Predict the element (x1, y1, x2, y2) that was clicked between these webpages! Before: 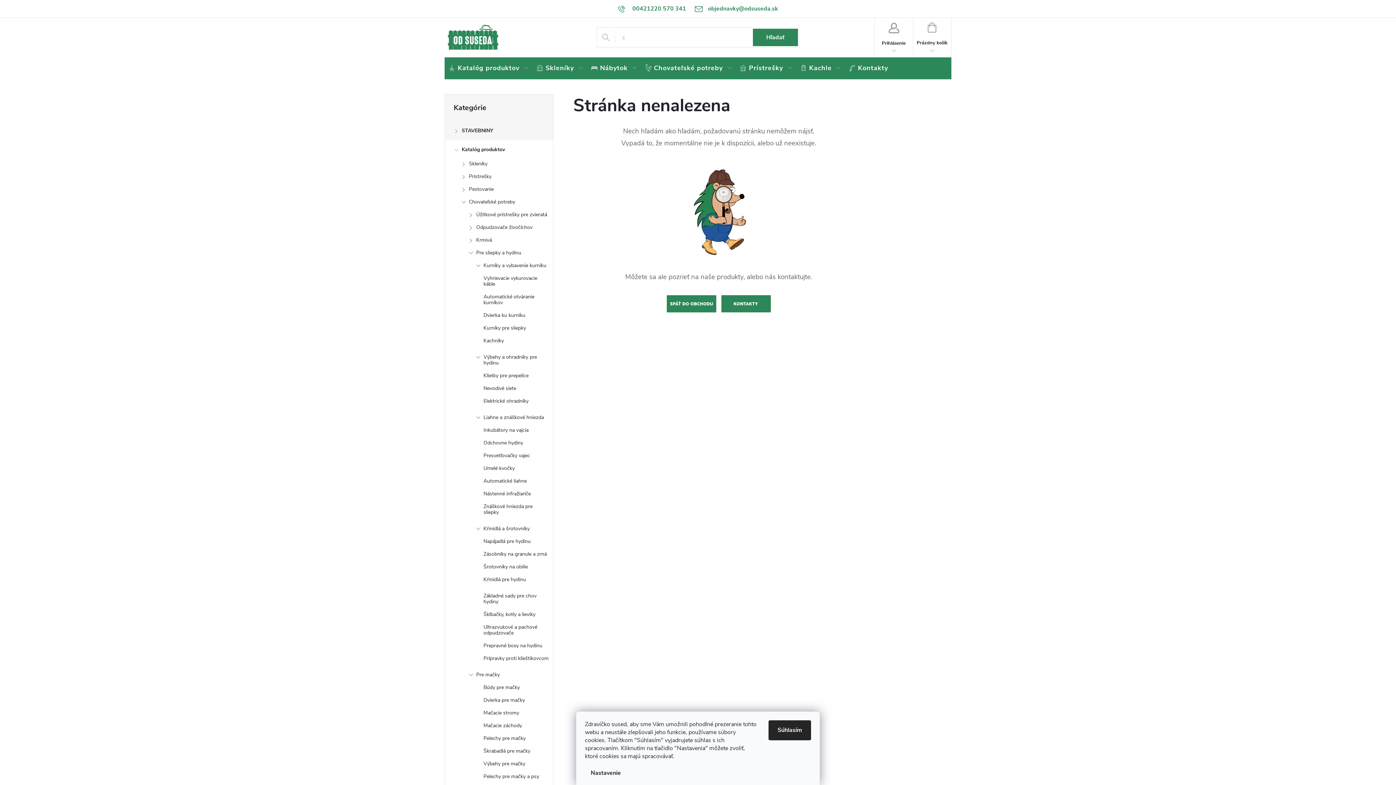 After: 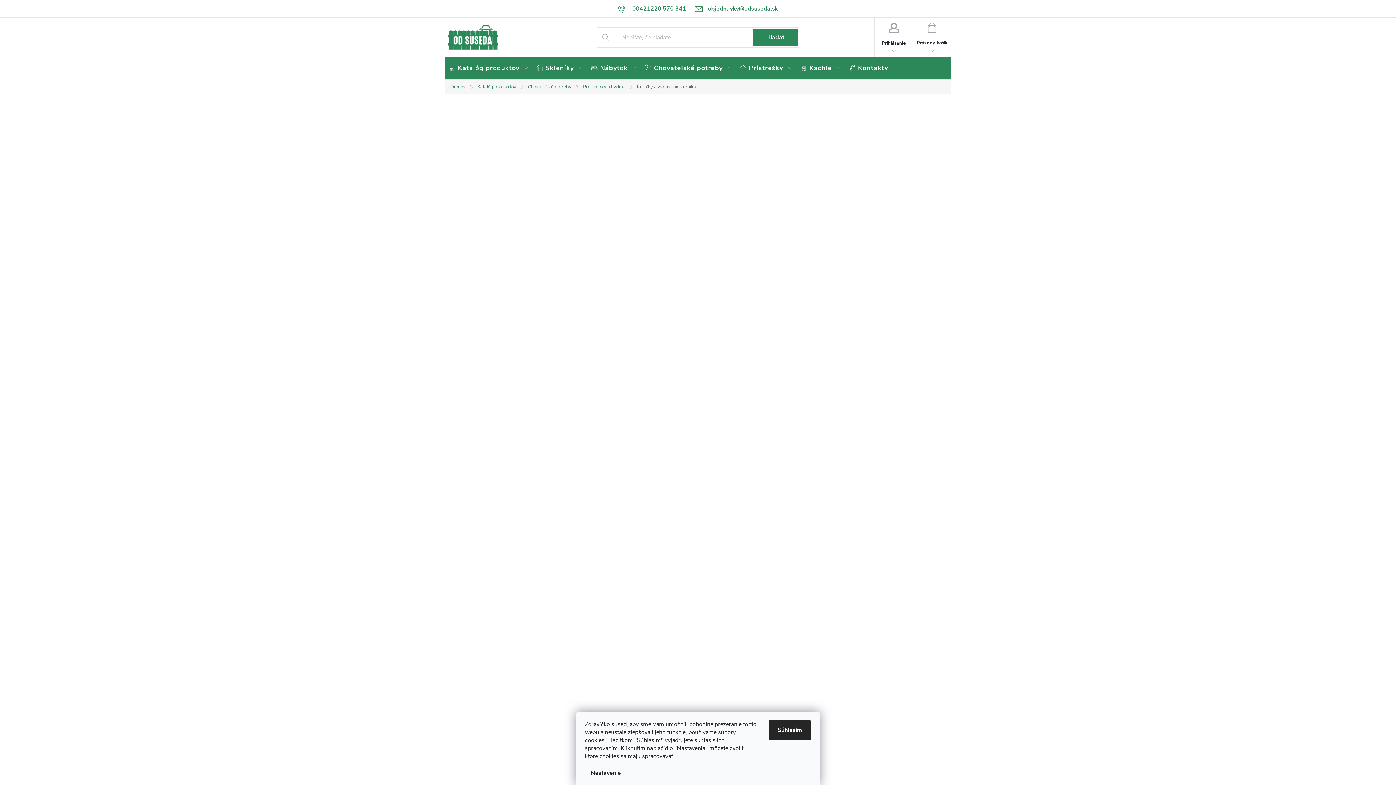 Action: label: Kurníky a vybavenie kurníku
  bbox: (445, 261, 553, 273)